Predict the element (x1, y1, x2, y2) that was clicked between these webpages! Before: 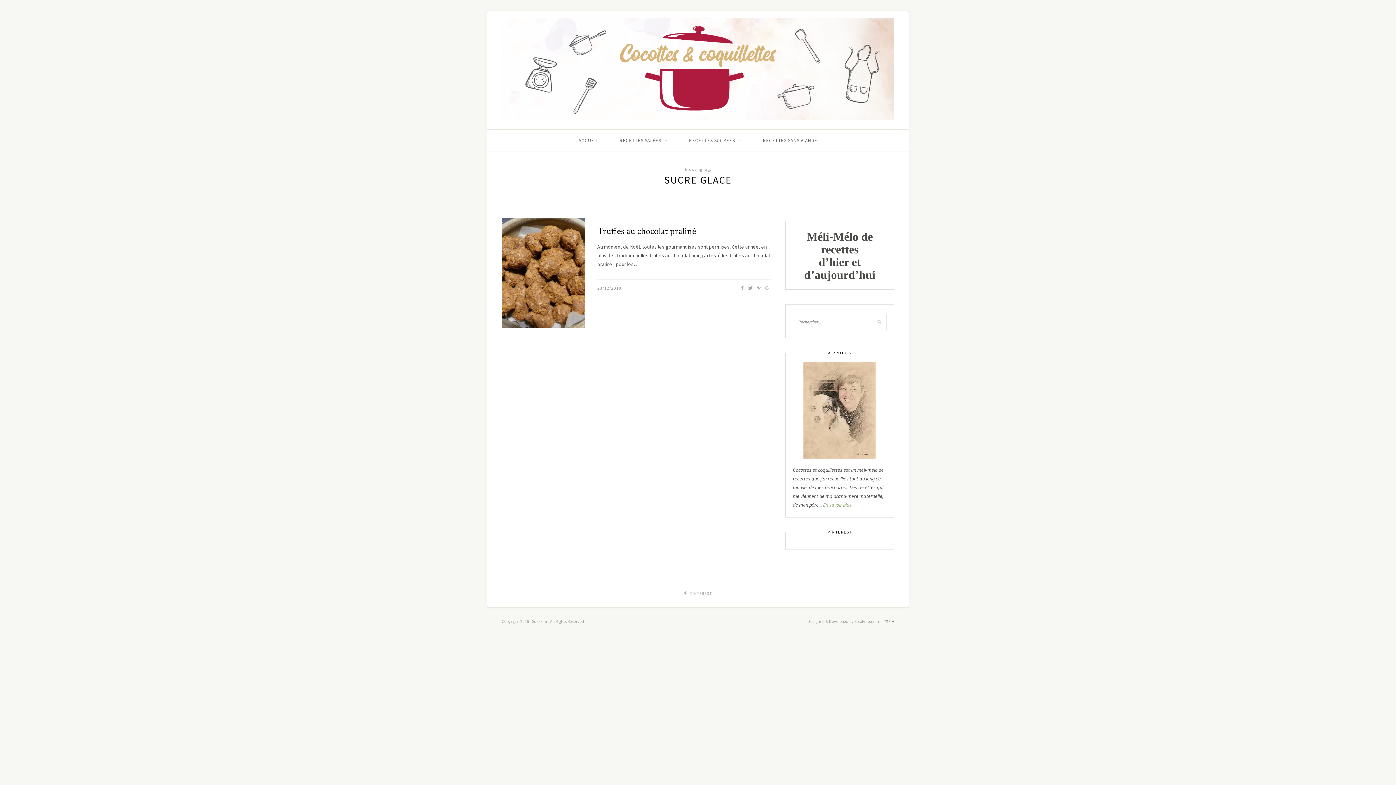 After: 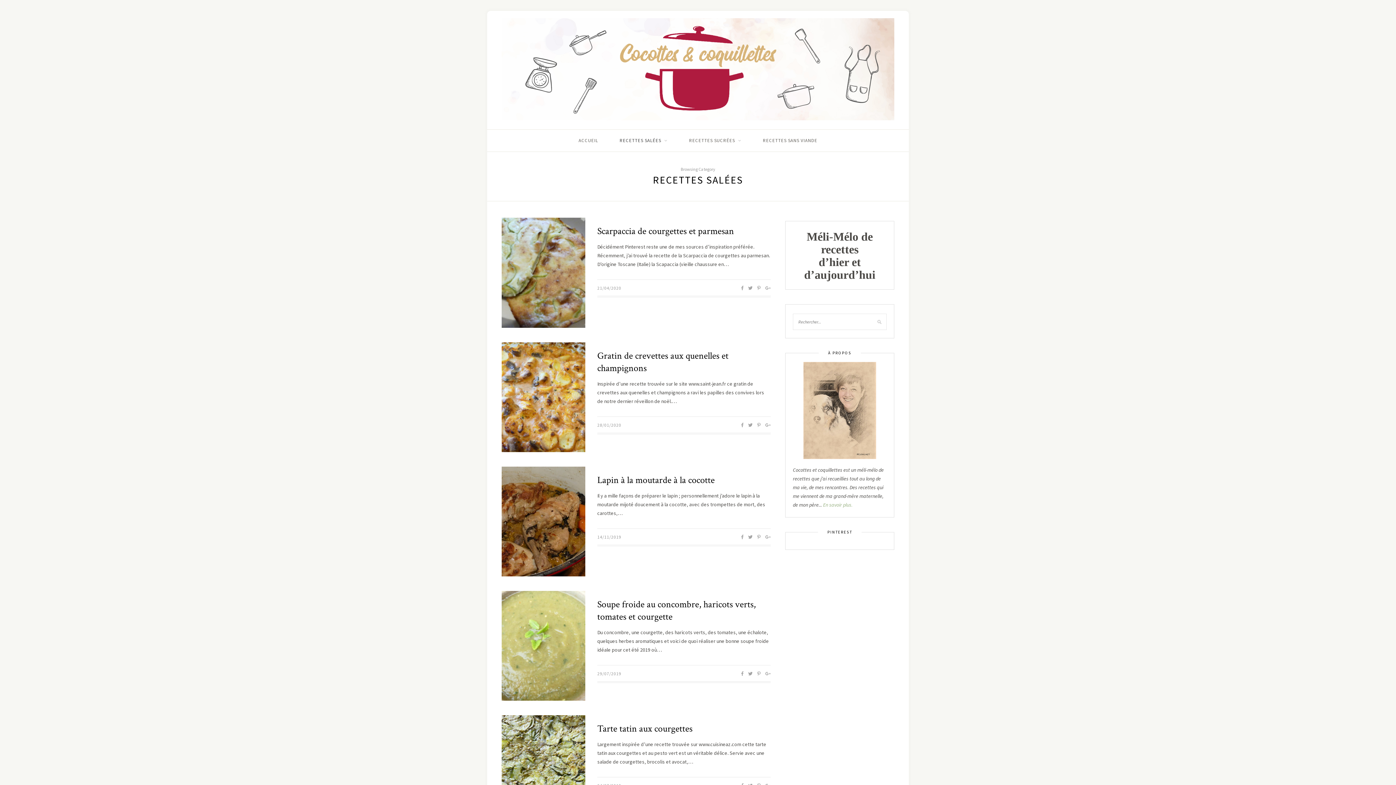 Action: bbox: (619, 129, 667, 151) label: RECETTES SALÉES